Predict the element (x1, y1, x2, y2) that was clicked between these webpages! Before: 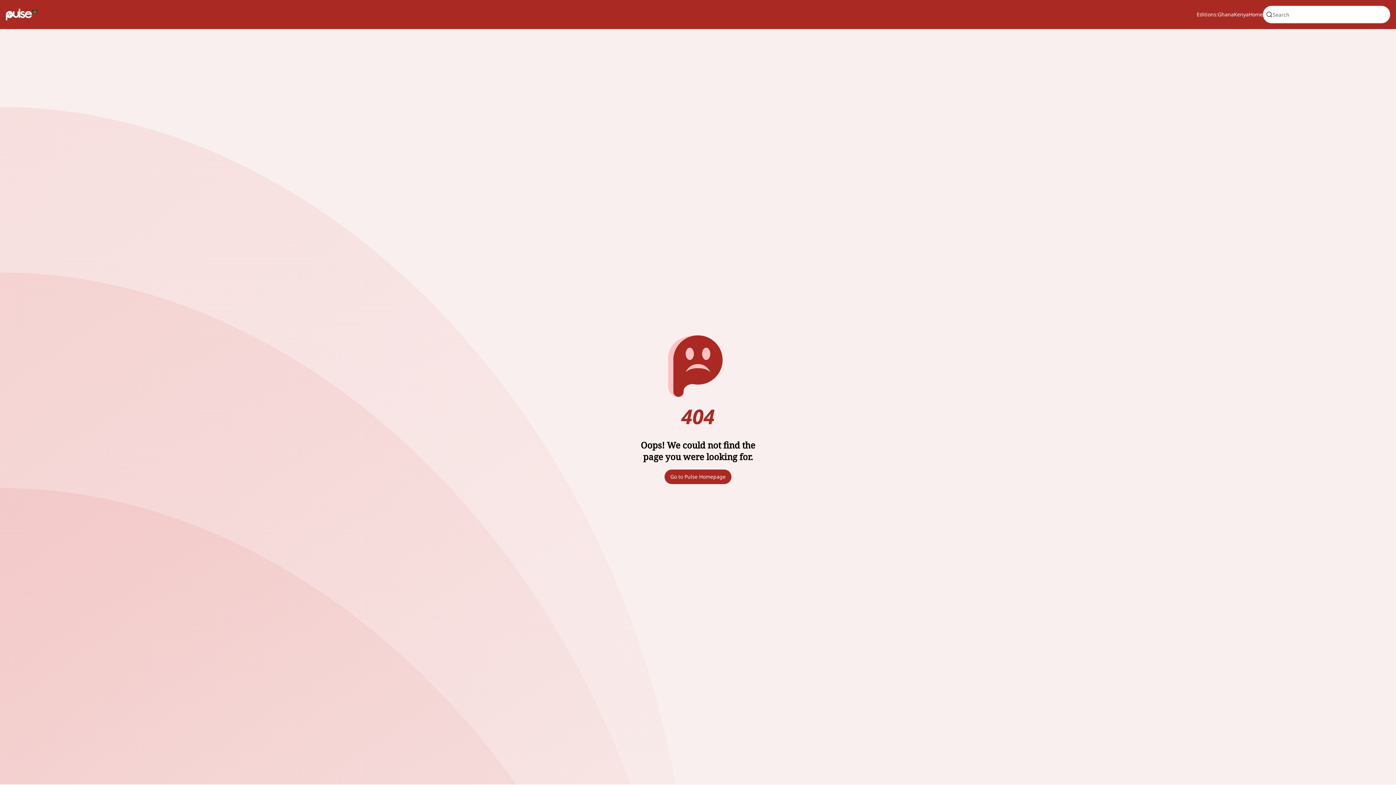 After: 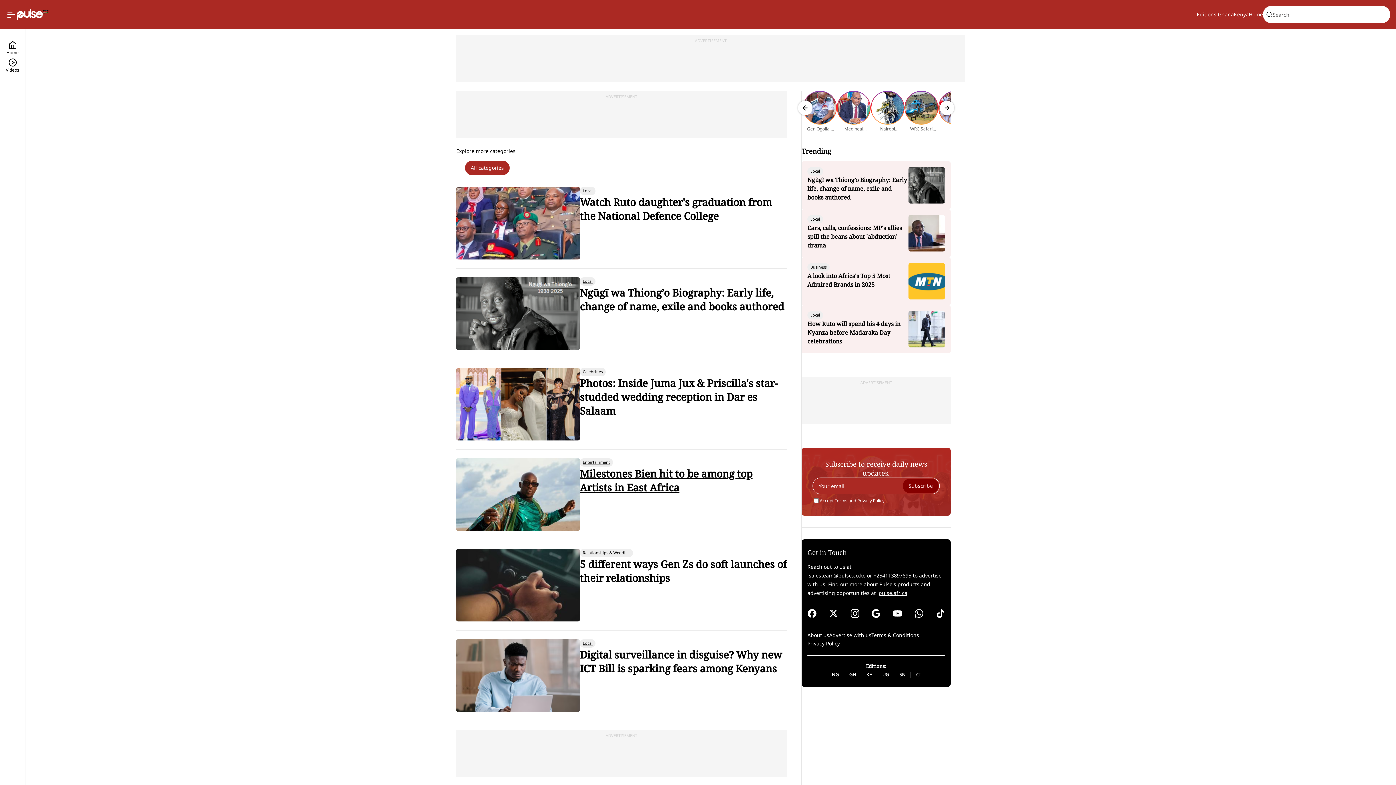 Action: label: Go to Pulse Homepage bbox: (670, 473, 725, 480)